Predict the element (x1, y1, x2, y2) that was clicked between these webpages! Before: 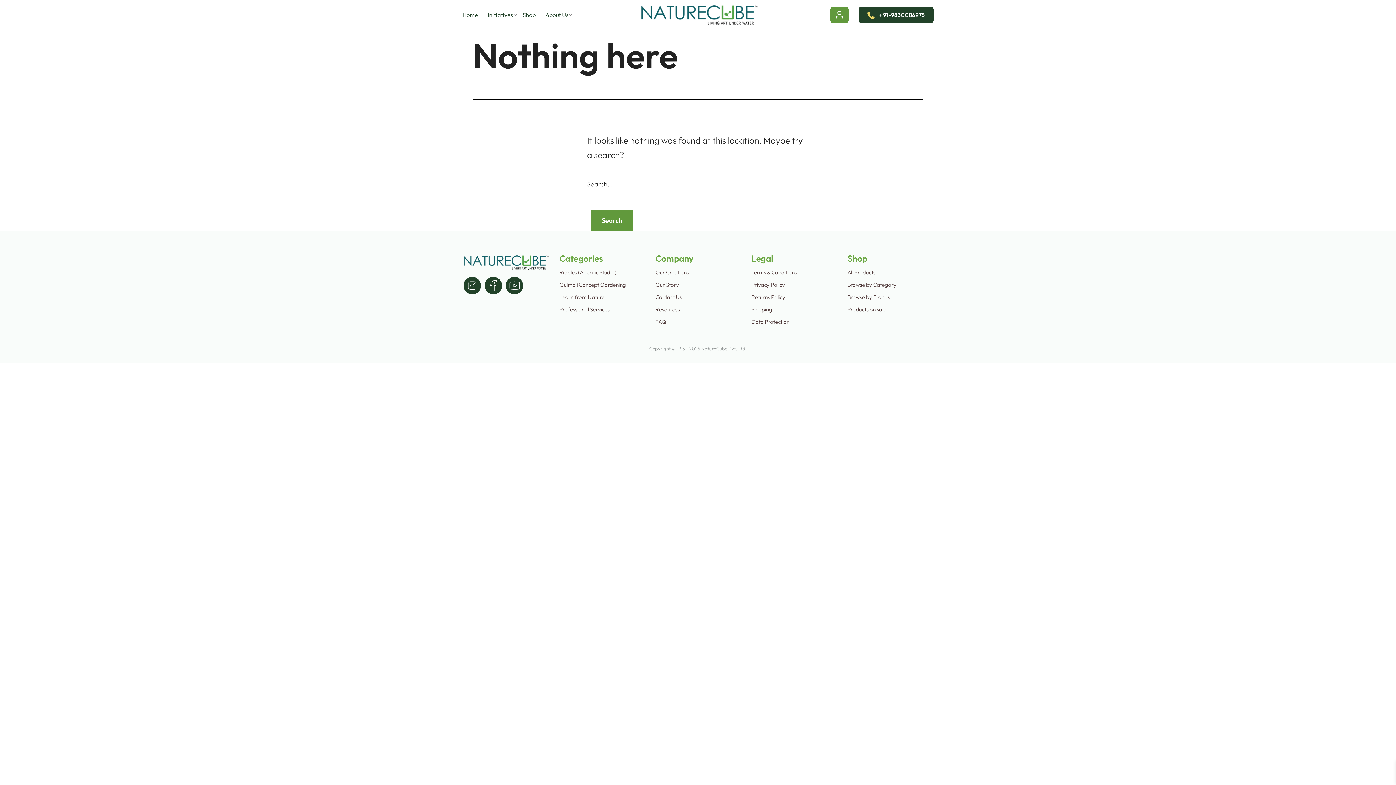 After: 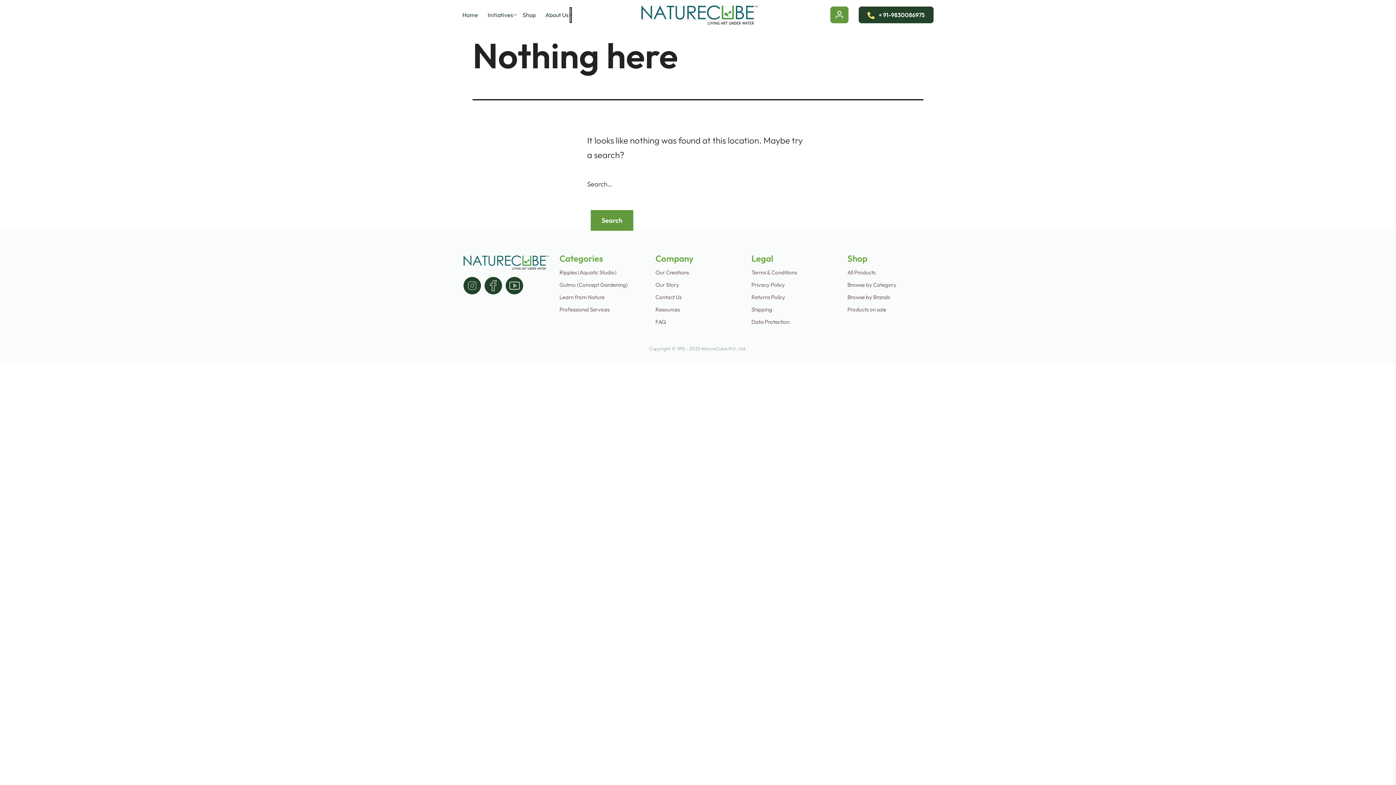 Action: bbox: (568, 5, 573, 23) label: Open menu